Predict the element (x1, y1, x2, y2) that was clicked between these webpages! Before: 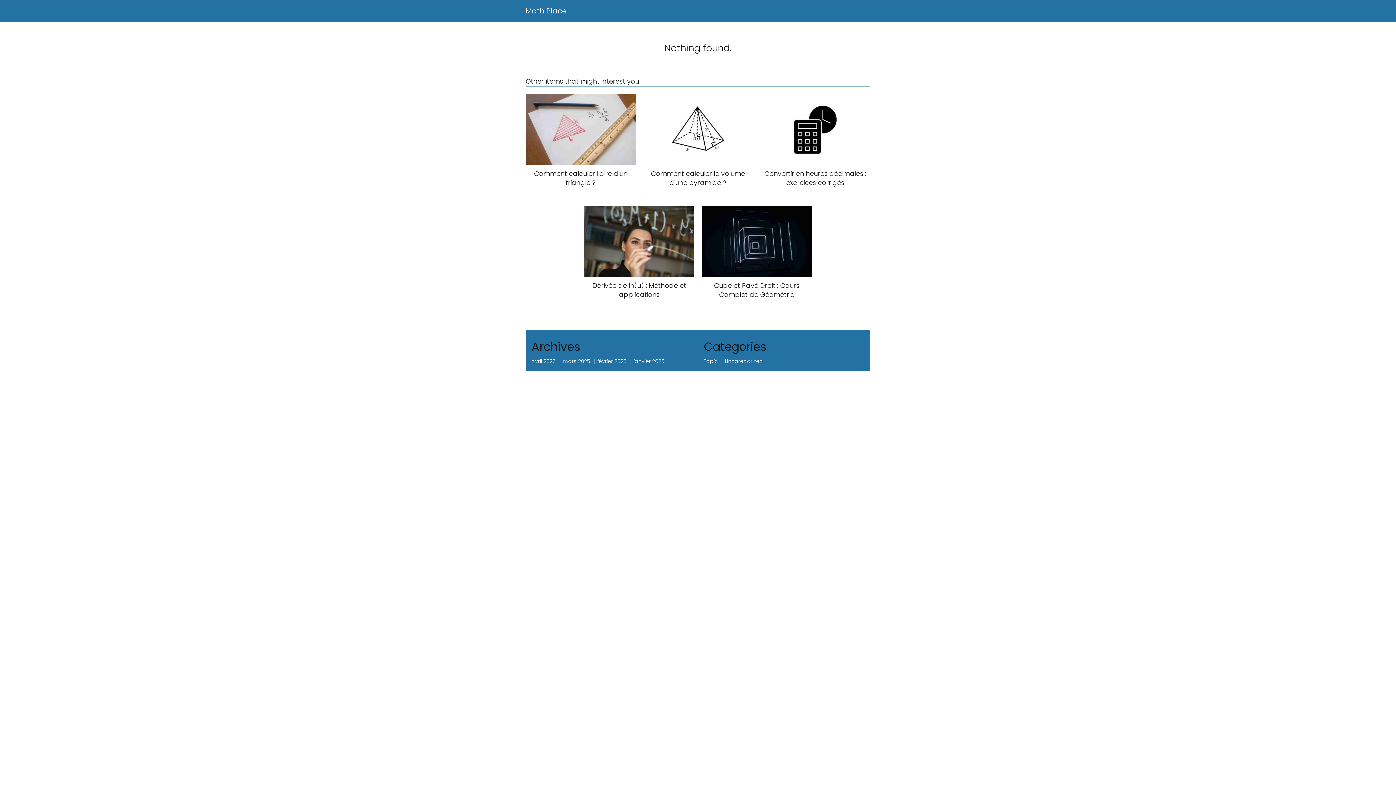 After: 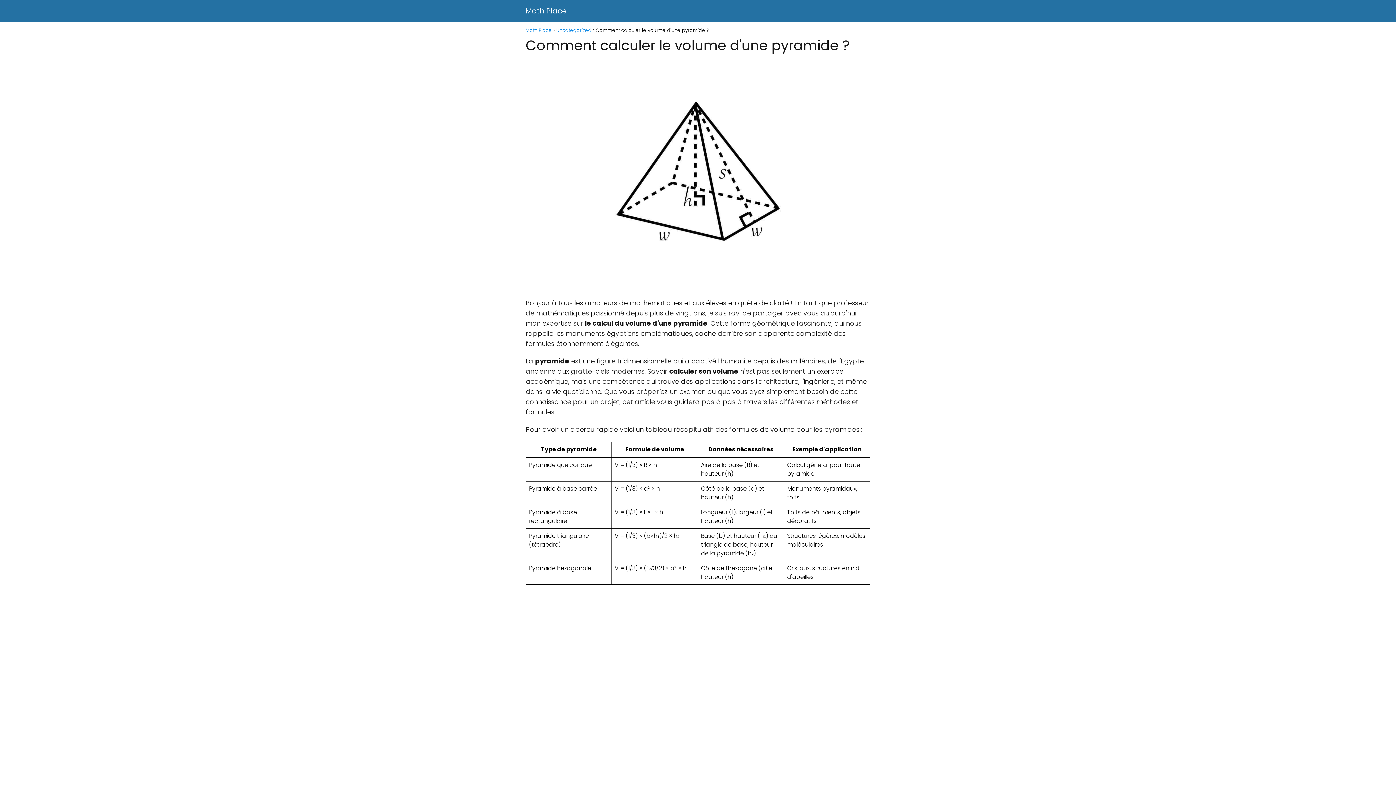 Action: bbox: (643, 94, 753, 187) label: Comment calculer le volume d'une pyramide ?